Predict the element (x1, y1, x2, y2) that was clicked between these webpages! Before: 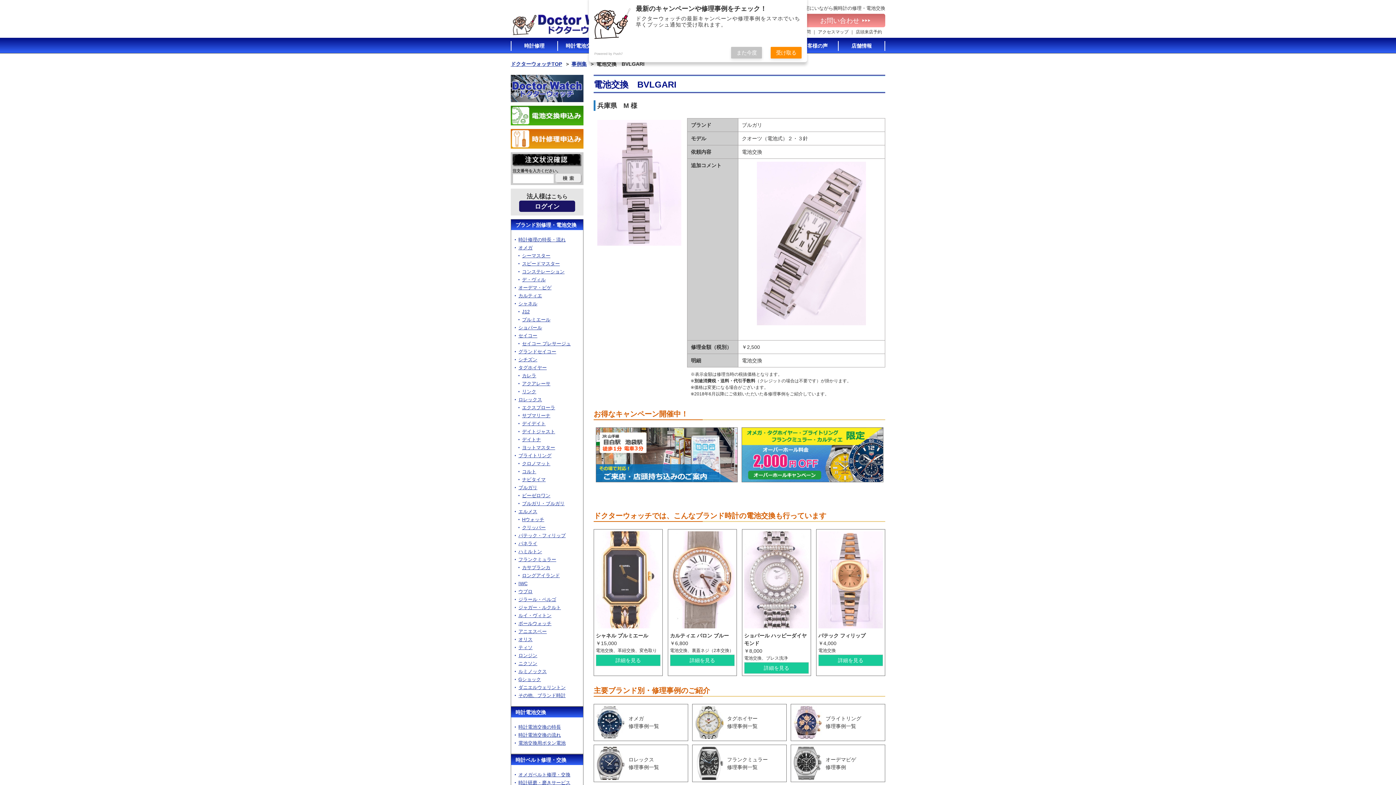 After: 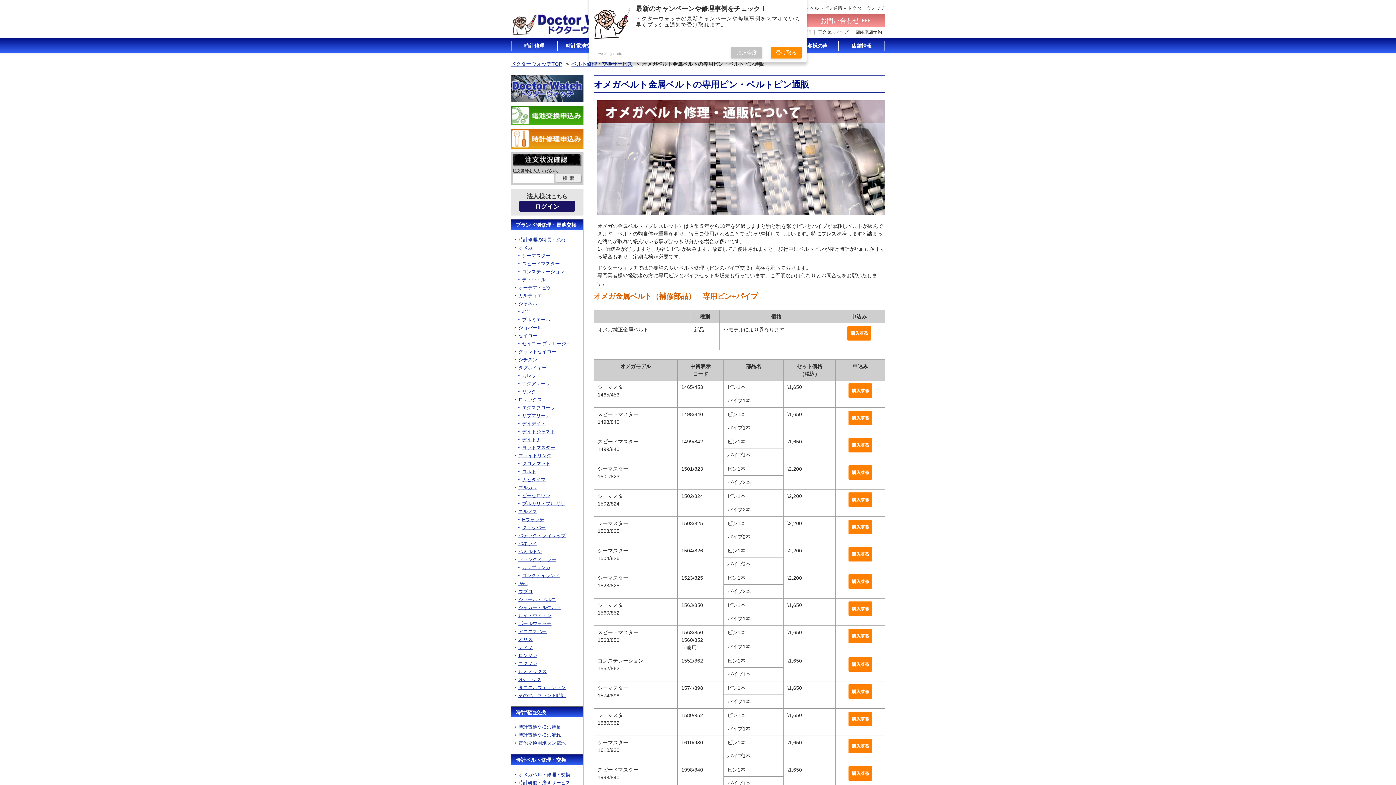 Action: bbox: (514, 771, 570, 778) label: オメガベルト修理・交換